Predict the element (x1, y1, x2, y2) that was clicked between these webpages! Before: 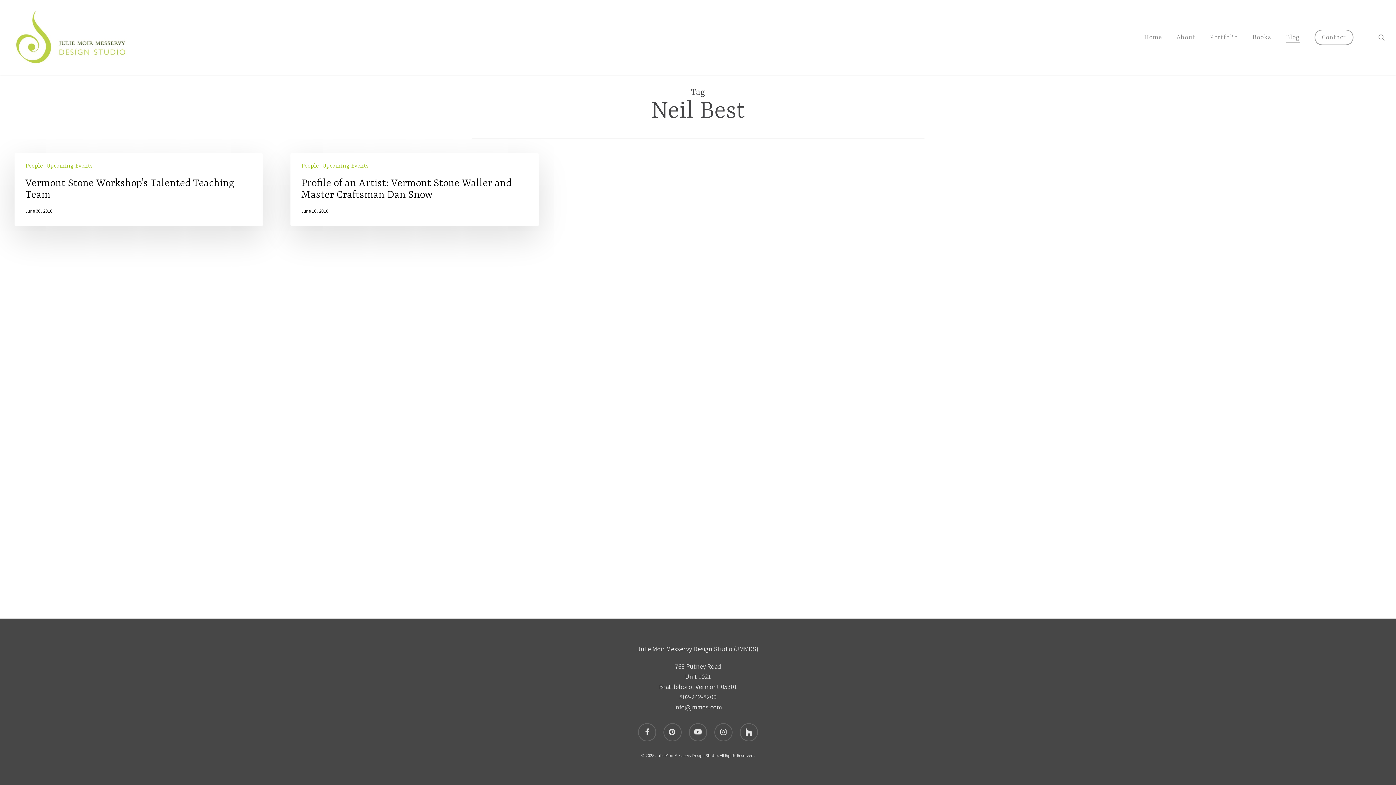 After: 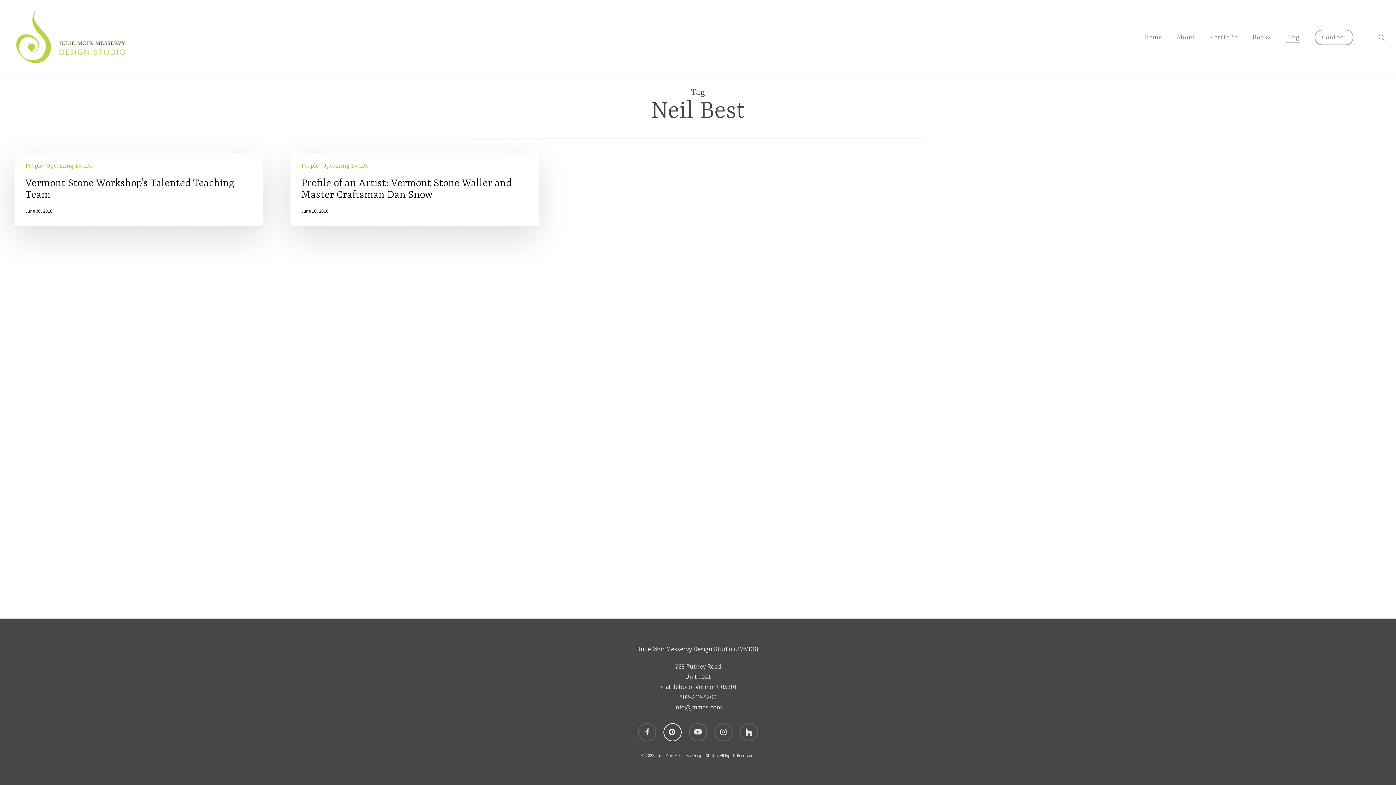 Action: bbox: (663, 723, 681, 741) label: pinterest